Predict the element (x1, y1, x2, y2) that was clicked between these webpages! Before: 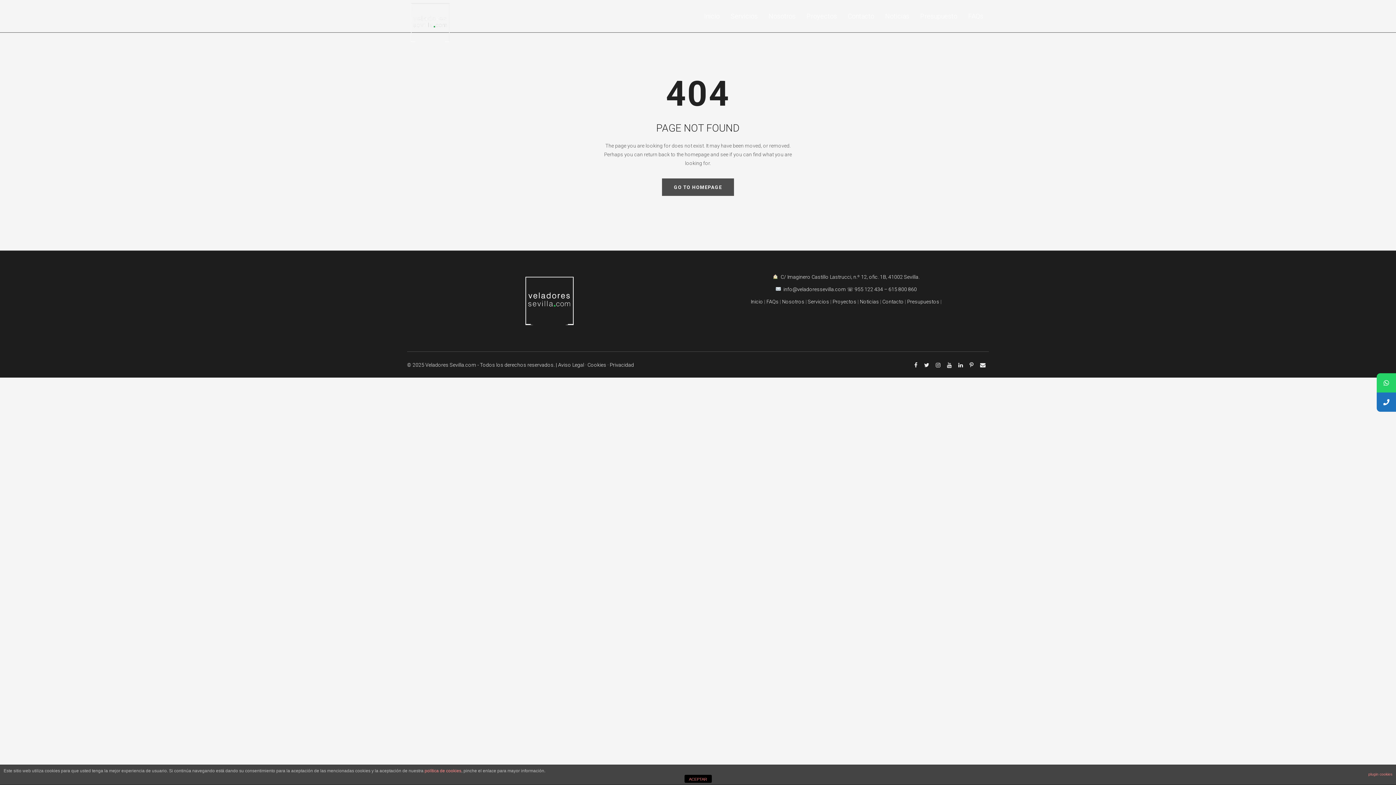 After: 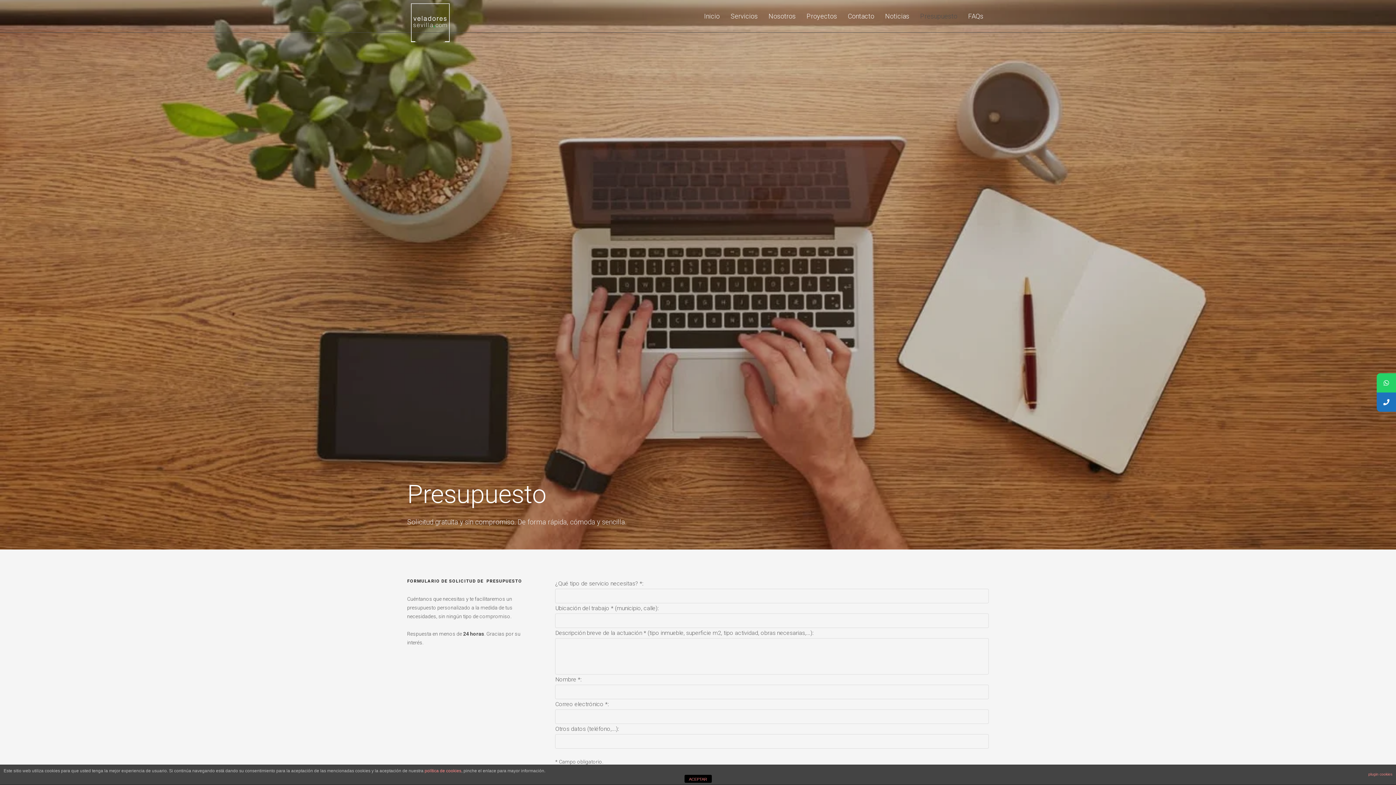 Action: bbox: (907, 298, 939, 304) label: Presupuestos